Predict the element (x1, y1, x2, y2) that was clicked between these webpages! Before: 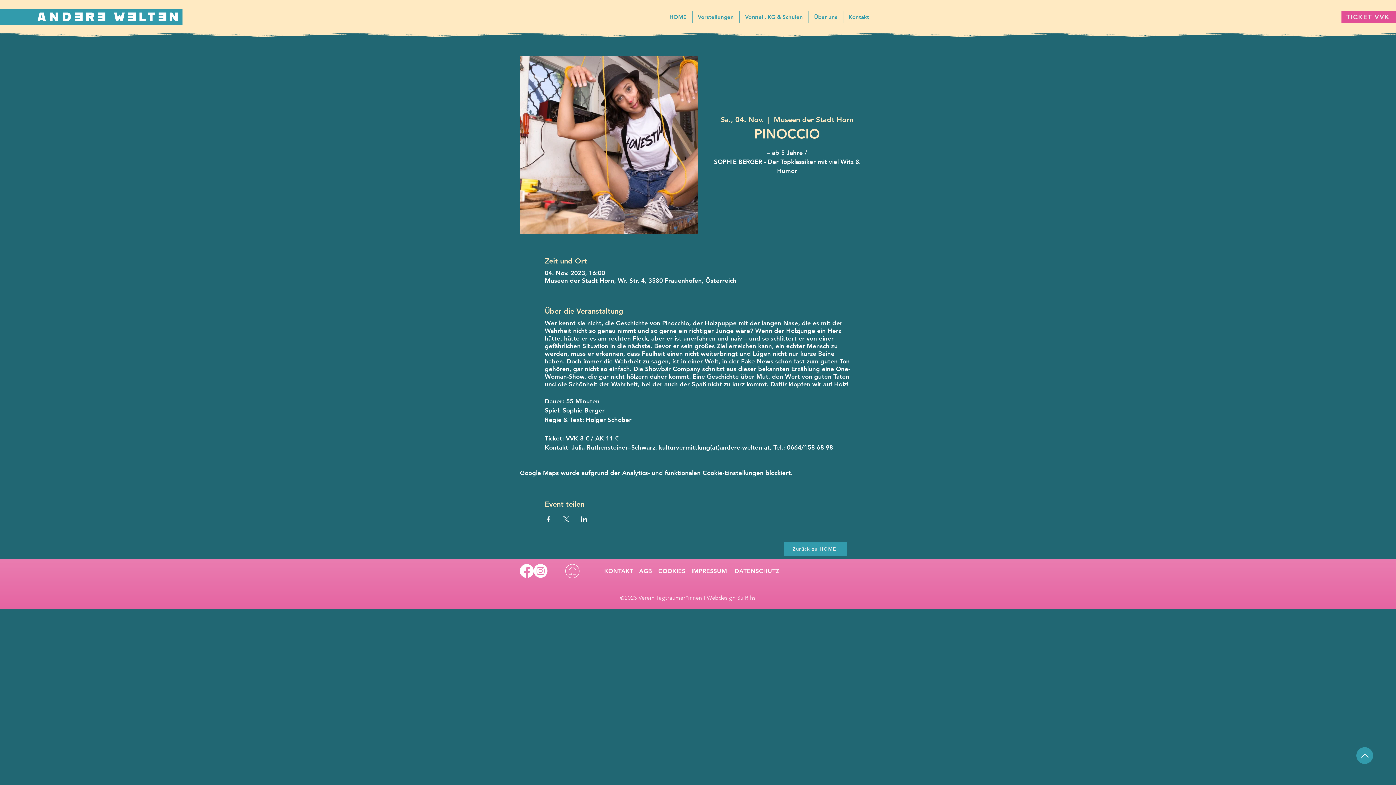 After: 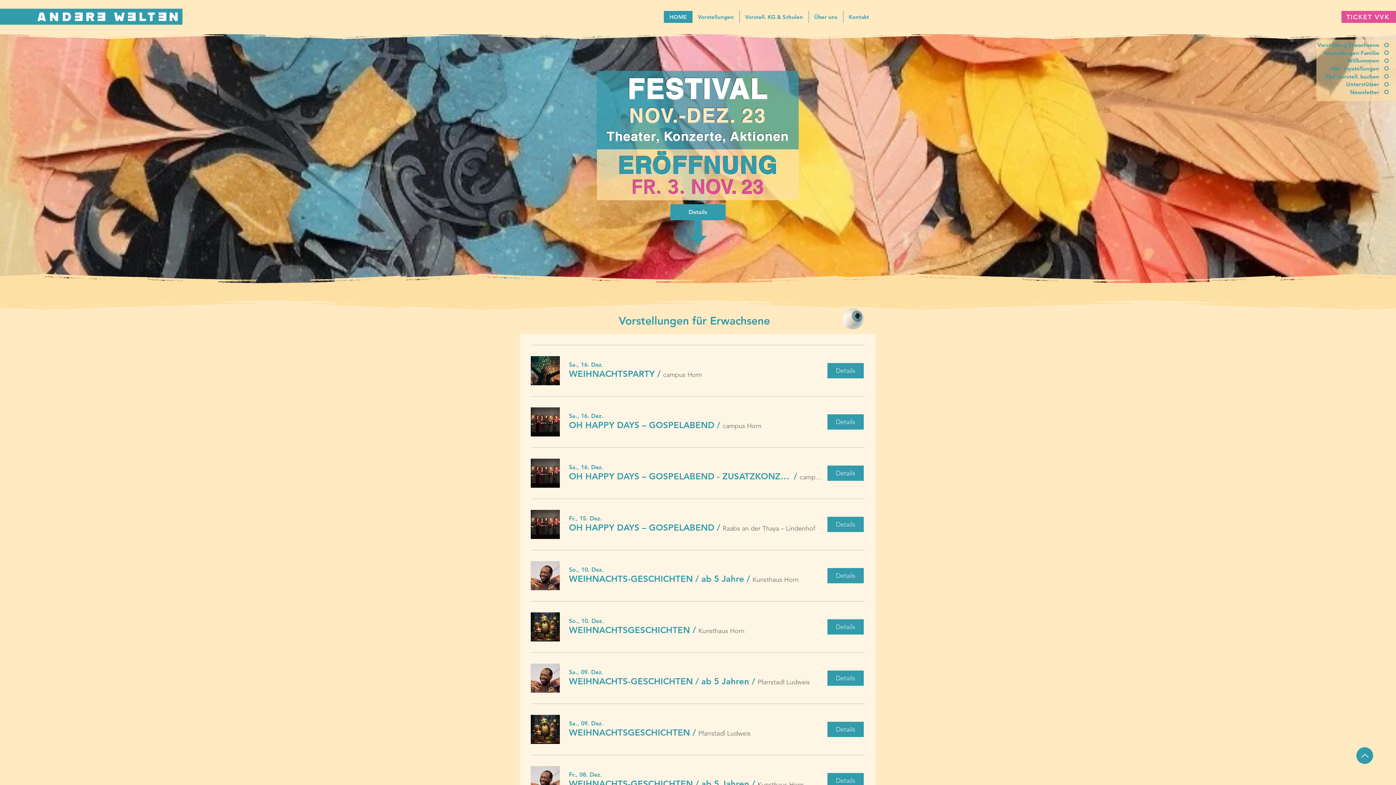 Action: bbox: (784, 542, 846, 555) label: Zurück zu HOME